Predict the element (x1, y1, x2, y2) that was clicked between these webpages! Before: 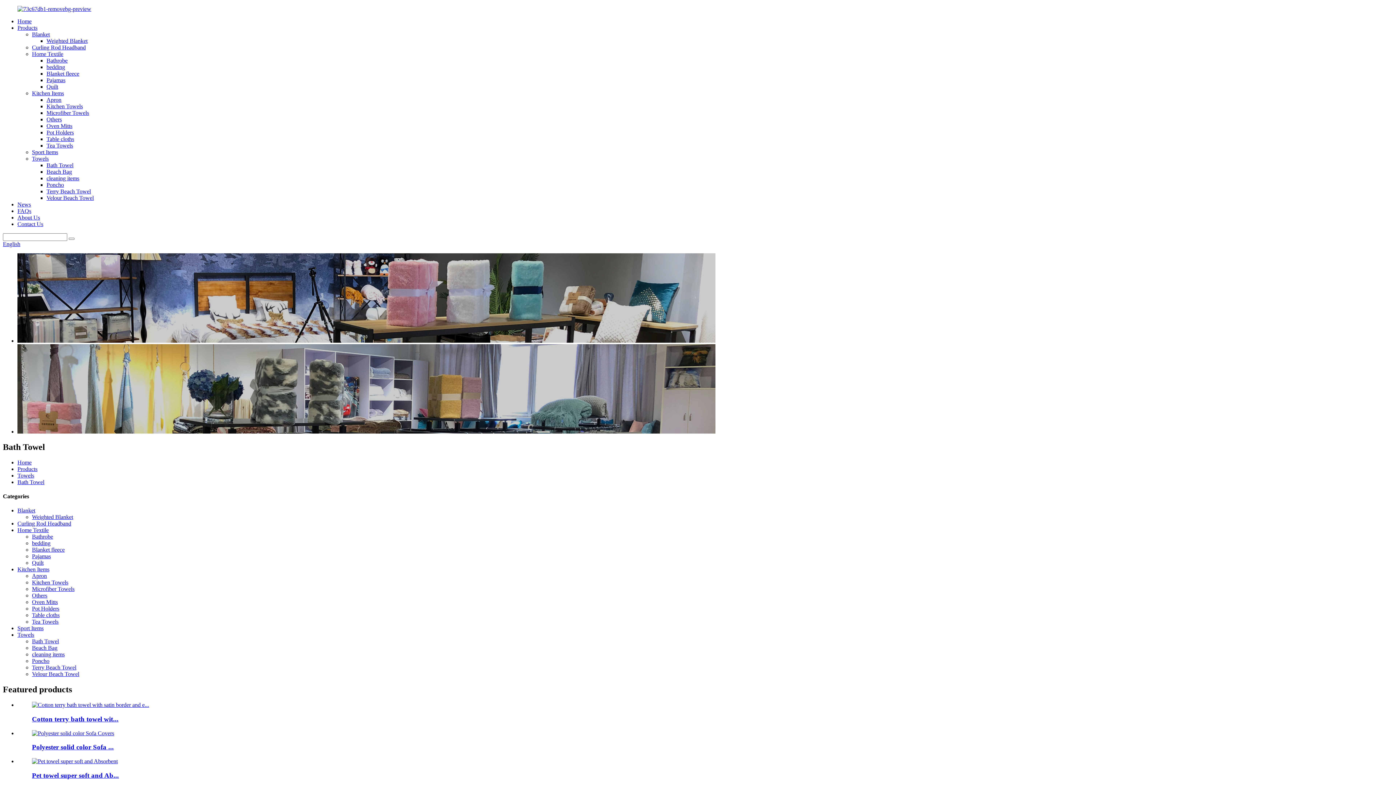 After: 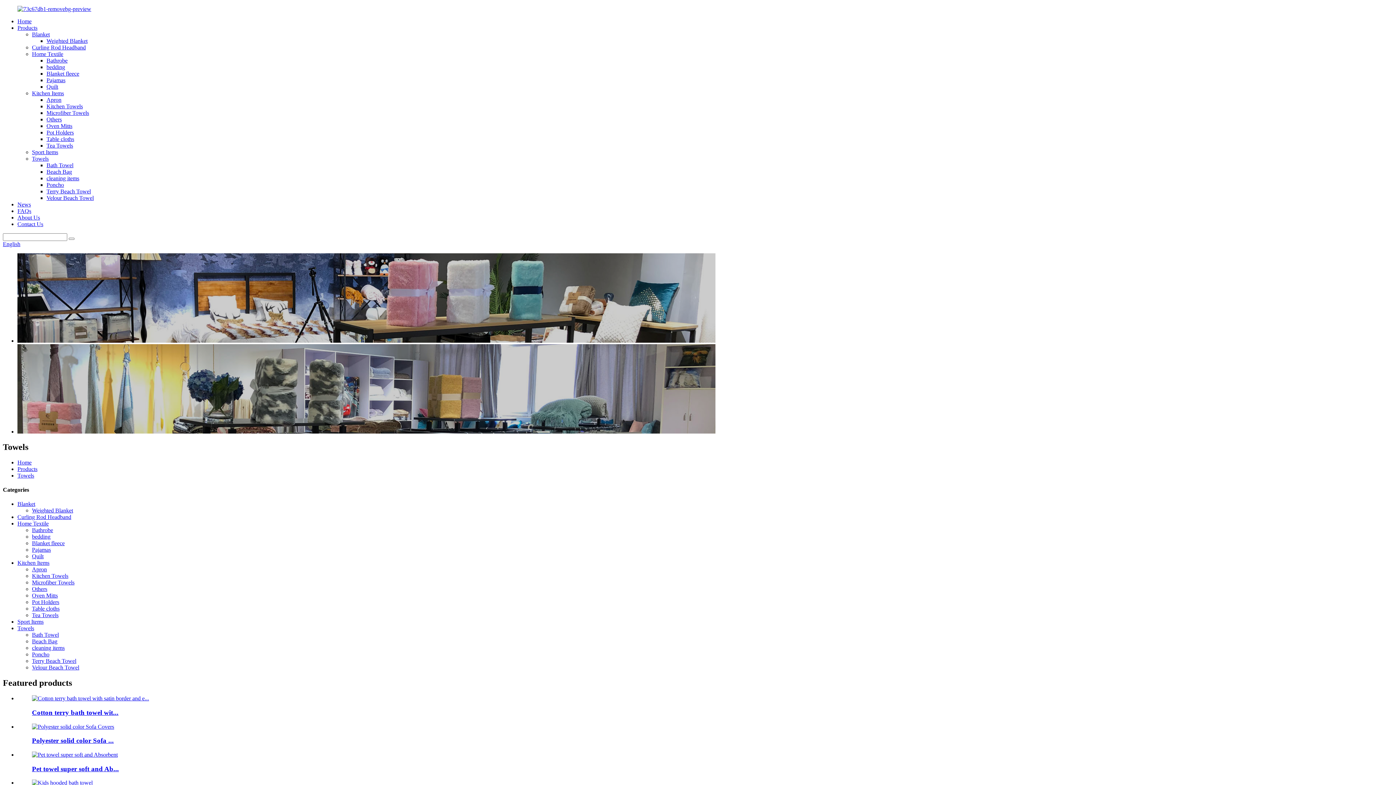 Action: bbox: (32, 155, 48, 161) label: Towels